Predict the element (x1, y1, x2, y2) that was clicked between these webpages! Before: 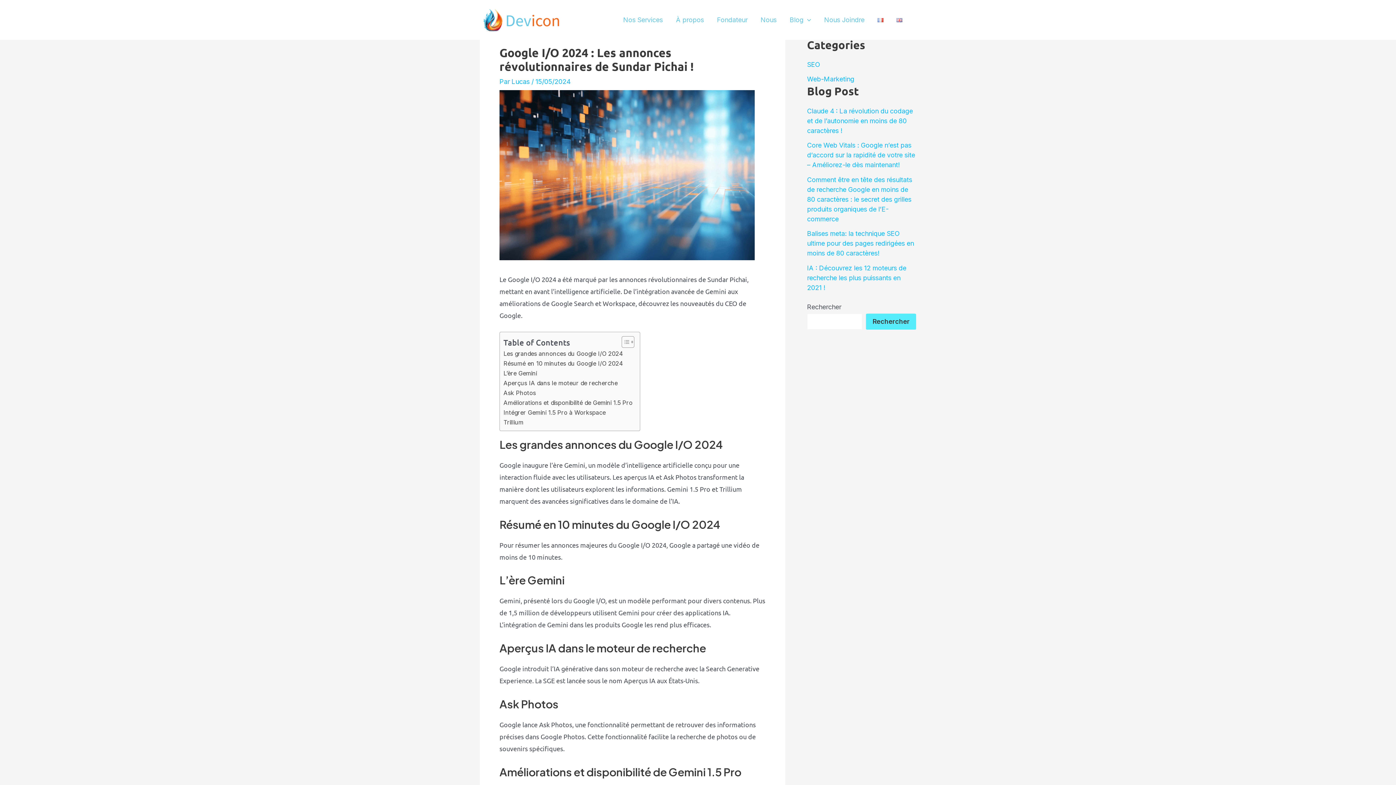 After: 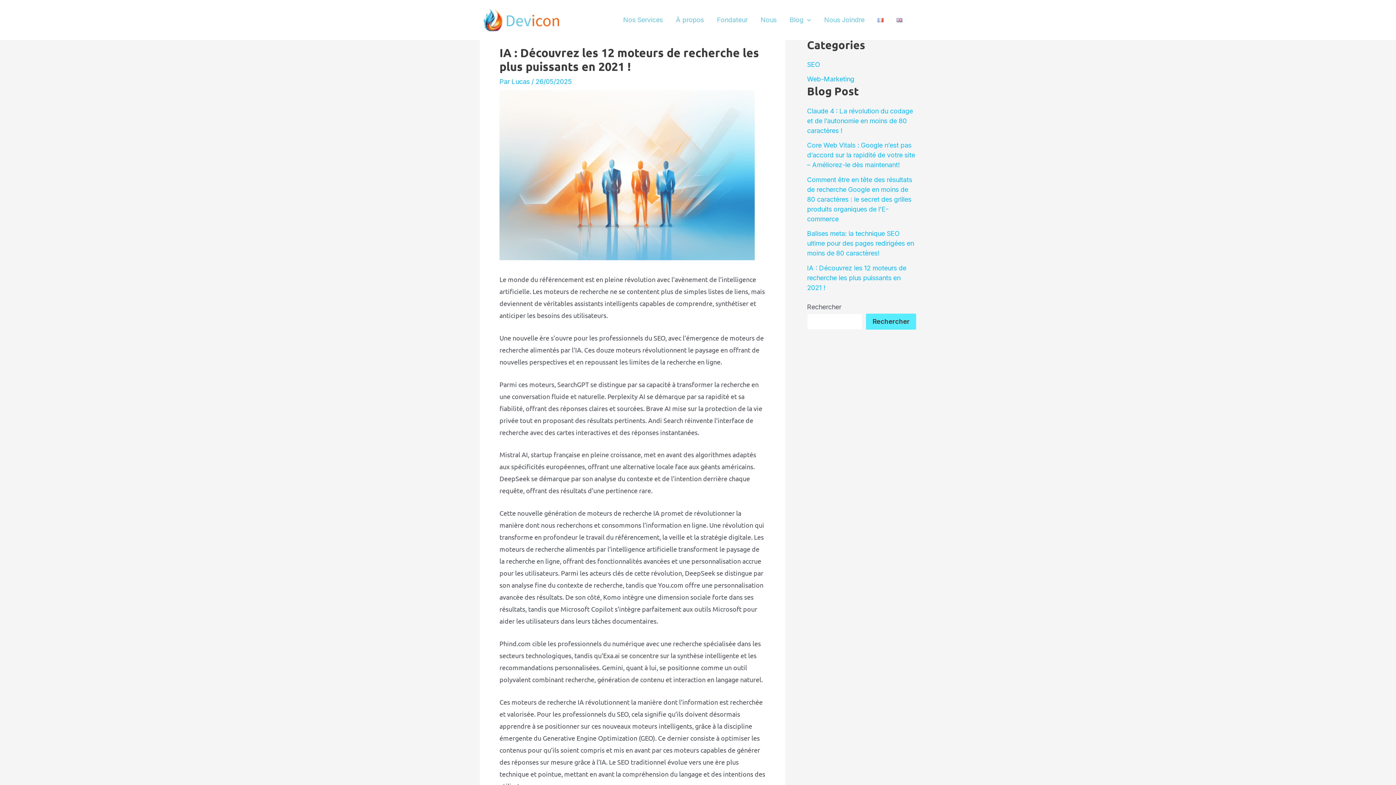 Action: bbox: (807, 264, 906, 291) label: IA : Découvrez les 12 moteurs de recherche les plus puissants en 2021 !